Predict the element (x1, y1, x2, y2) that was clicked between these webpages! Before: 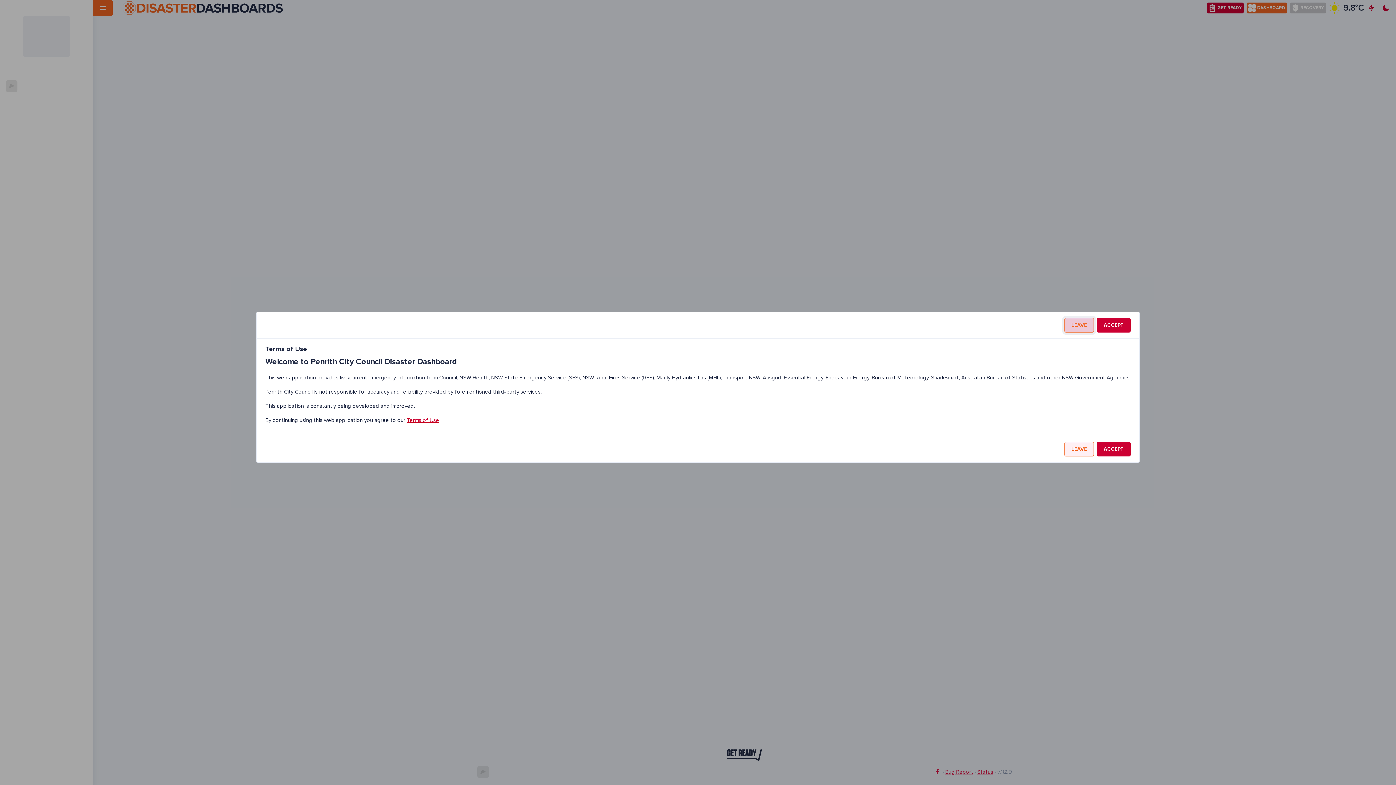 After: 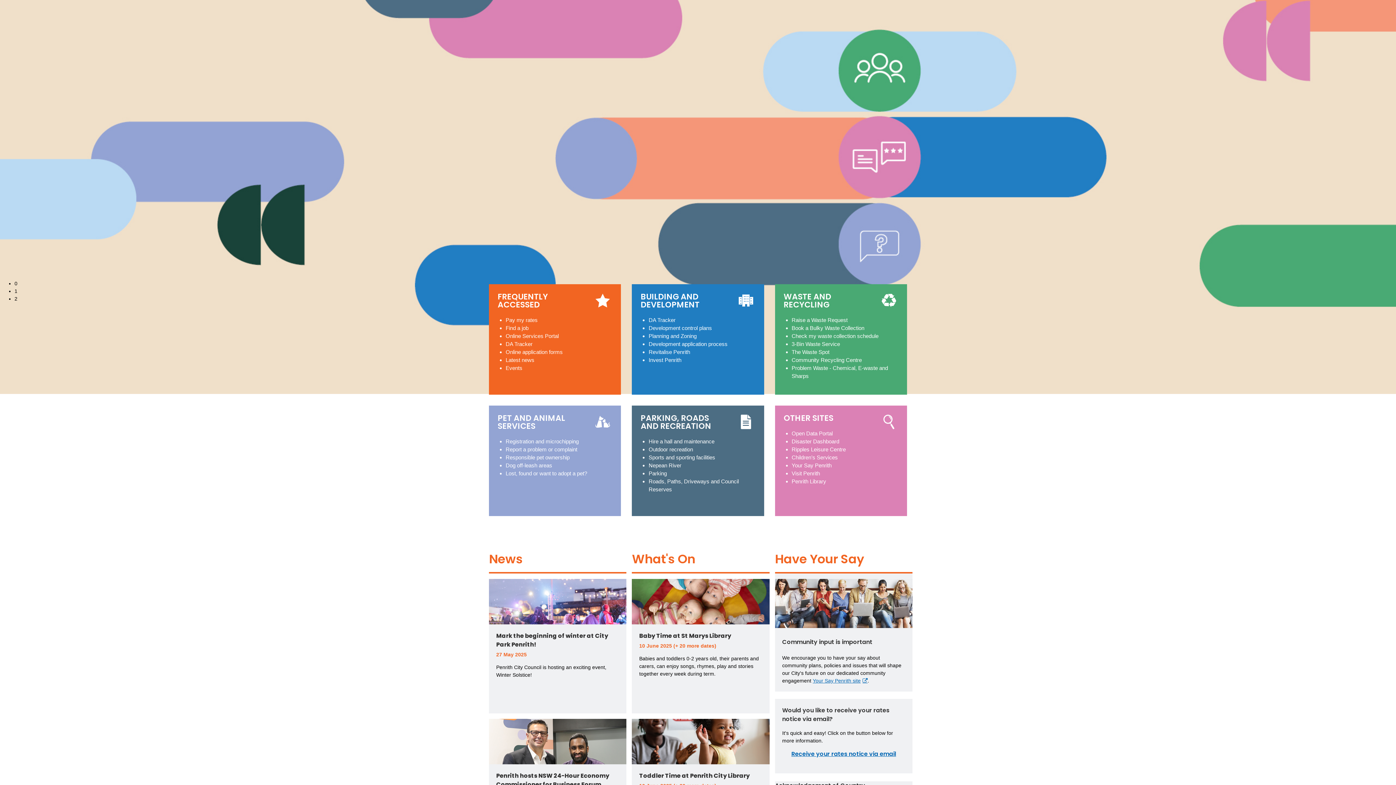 Action: label: LEAVE bbox: (1064, 442, 1094, 456)